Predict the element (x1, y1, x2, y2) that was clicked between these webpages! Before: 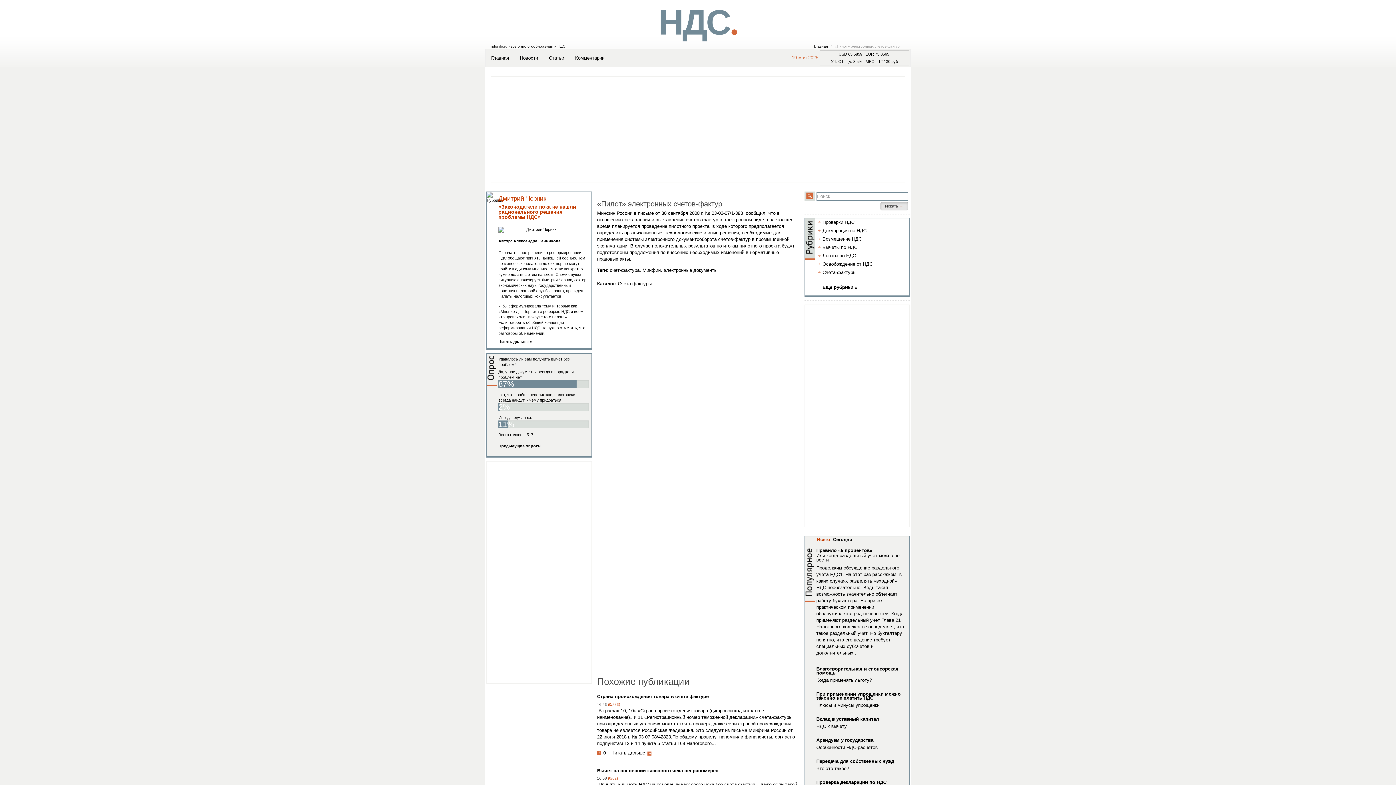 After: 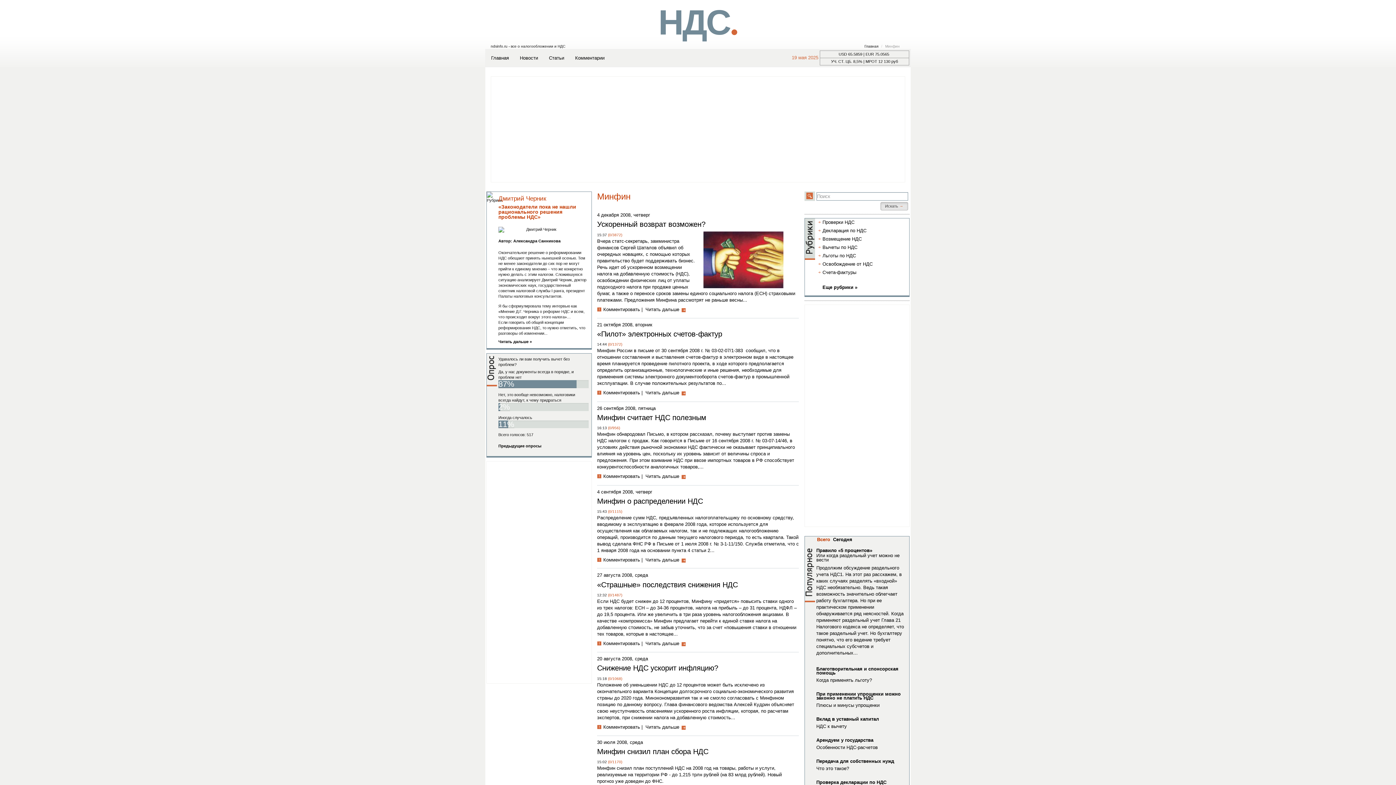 Action: bbox: (642, 267, 660, 273) label: Минфин